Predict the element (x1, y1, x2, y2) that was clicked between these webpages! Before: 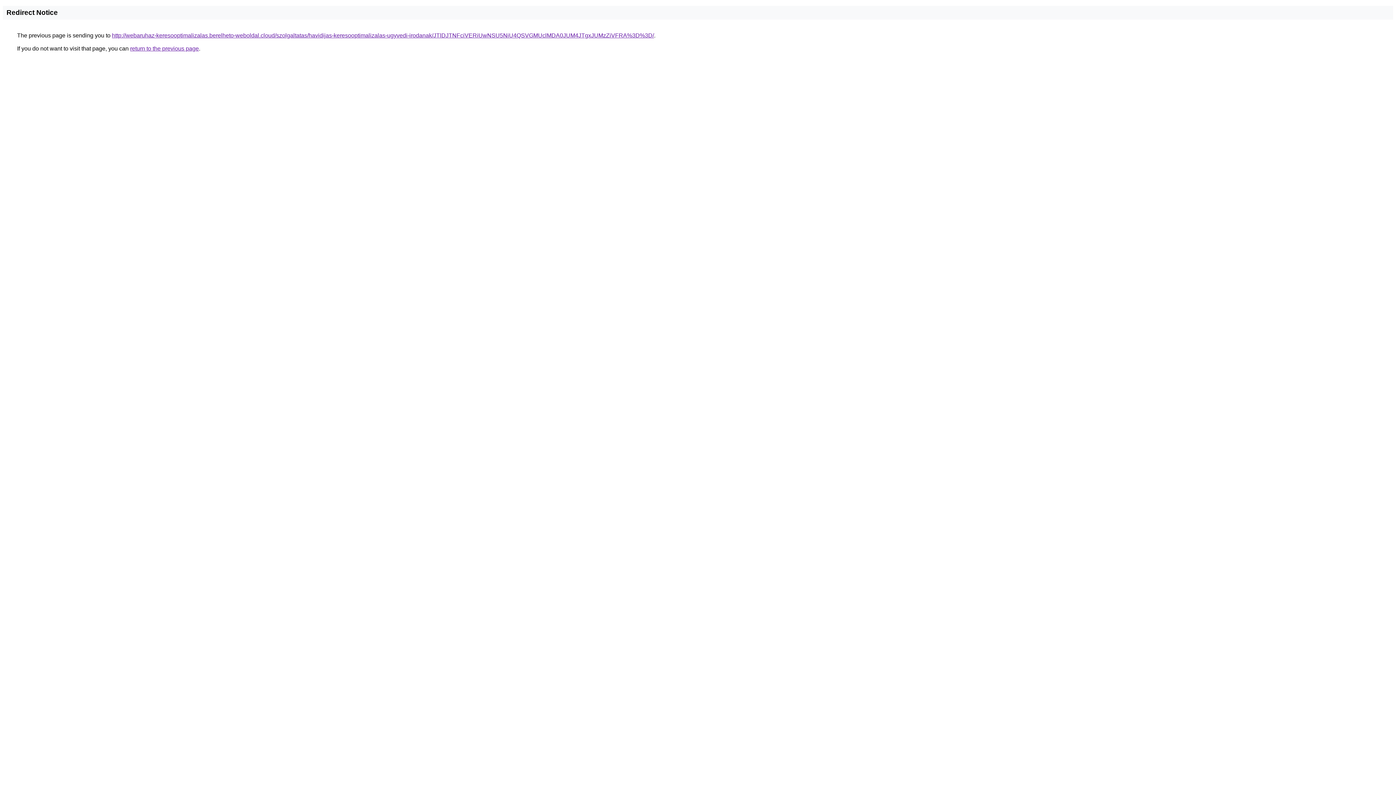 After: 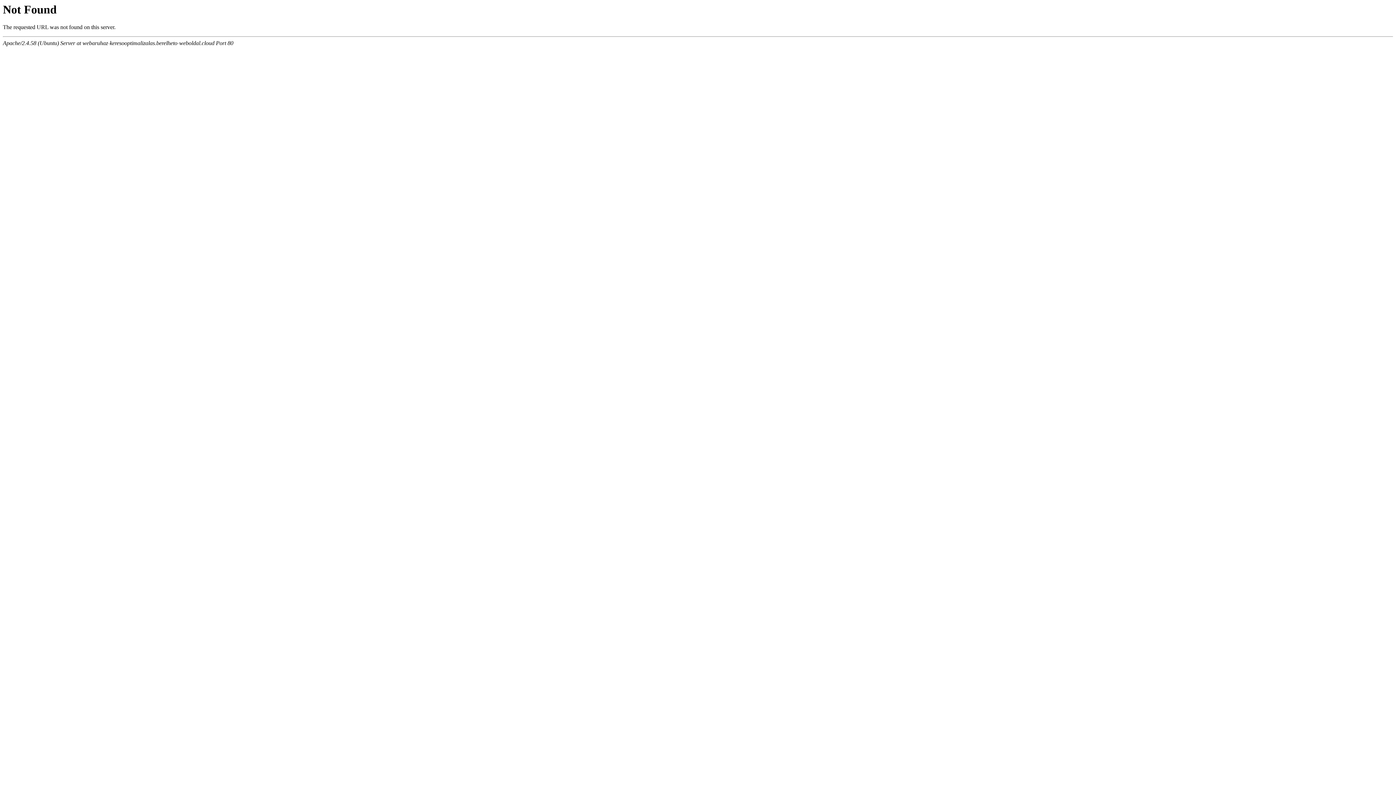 Action: label: http://webaruhaz-keresooptimalizalas.berelheto-weboldal.cloud/szolgaltatas/havidijas-keresooptimalizalas-ugyvedi-irodanak/JTlDJTNFciVERiUwNSU5NiU4QSVGMUclMDA0JUM4JTgxJUMzZiVFRA%3D%3D/ bbox: (112, 32, 654, 38)